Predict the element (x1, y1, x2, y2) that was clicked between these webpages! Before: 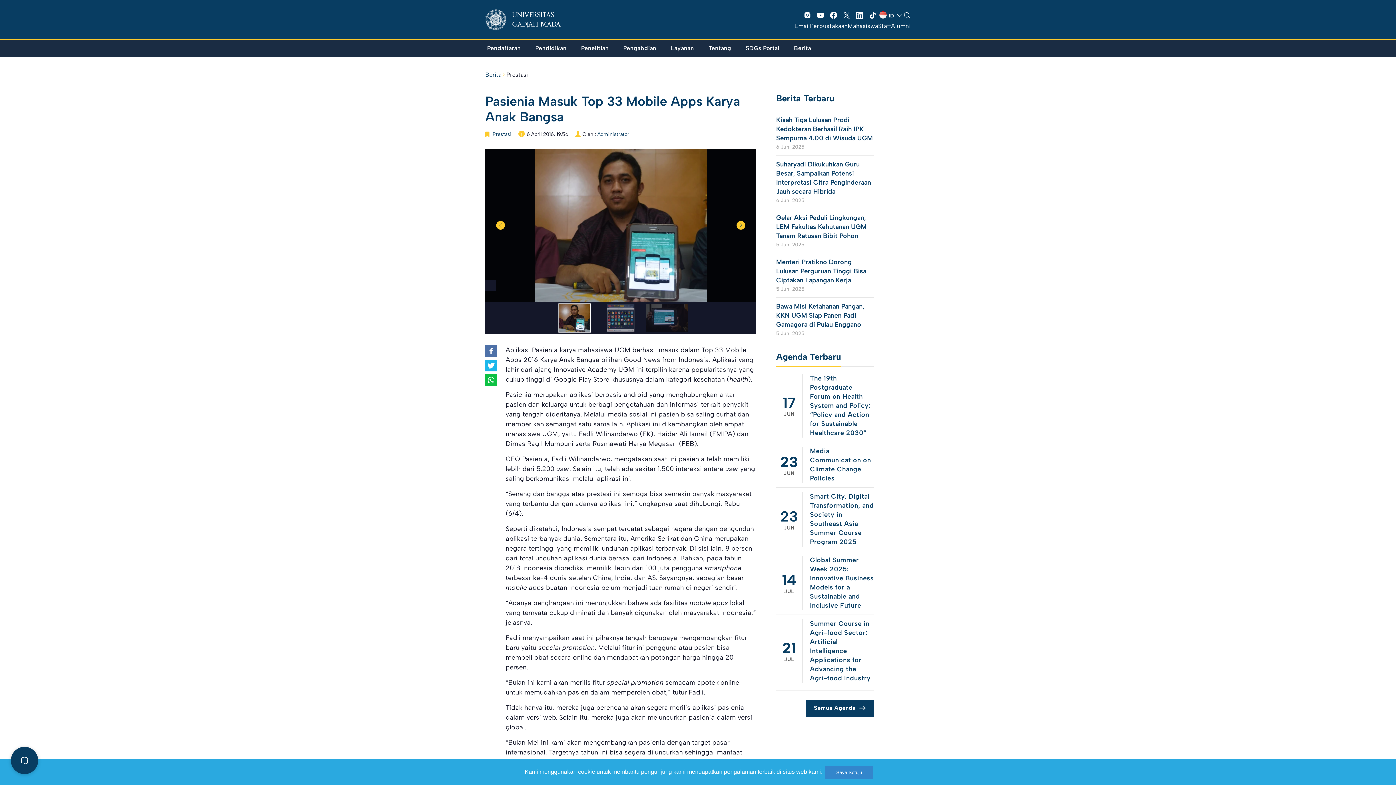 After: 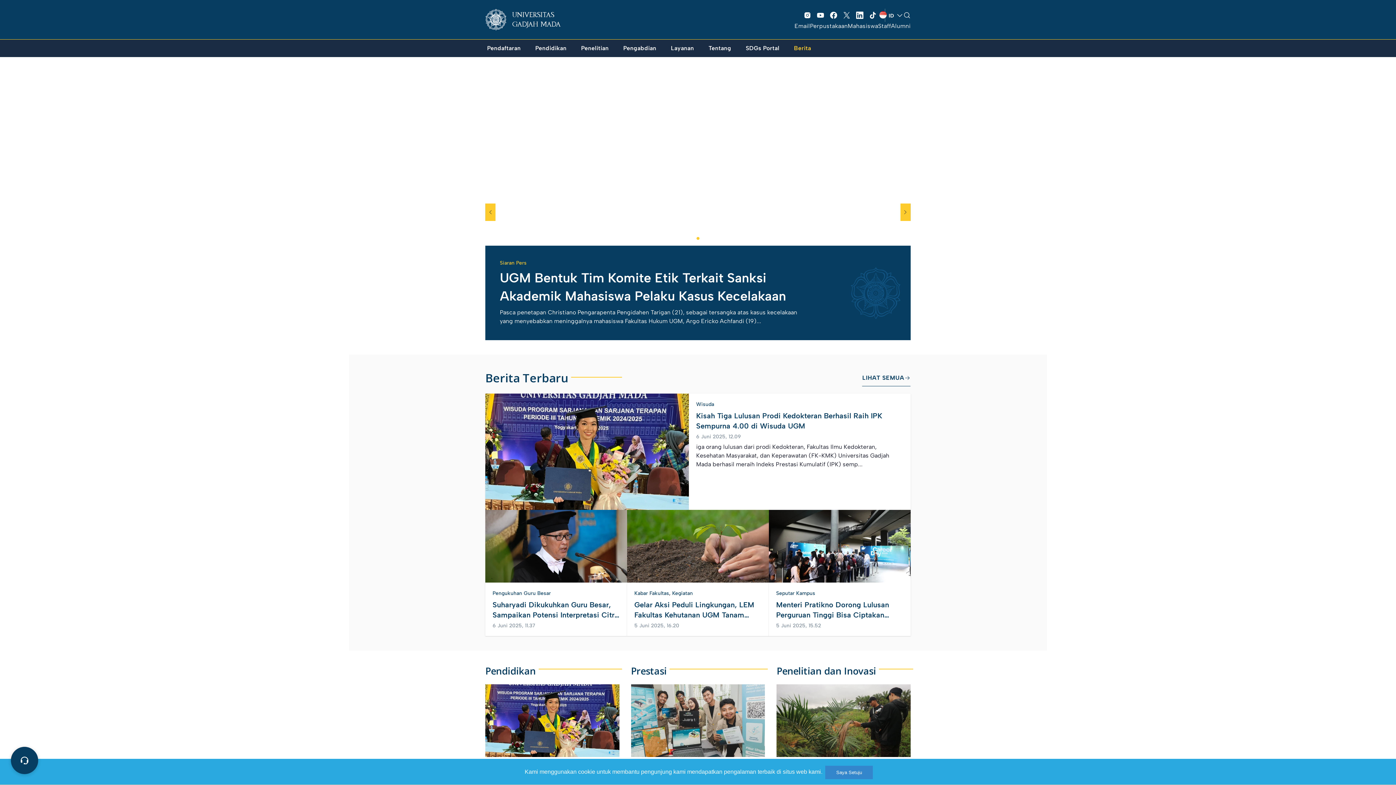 Action: bbox: (485, 8, 572, 30) label: UNIVERSITAS GADJAH MADA